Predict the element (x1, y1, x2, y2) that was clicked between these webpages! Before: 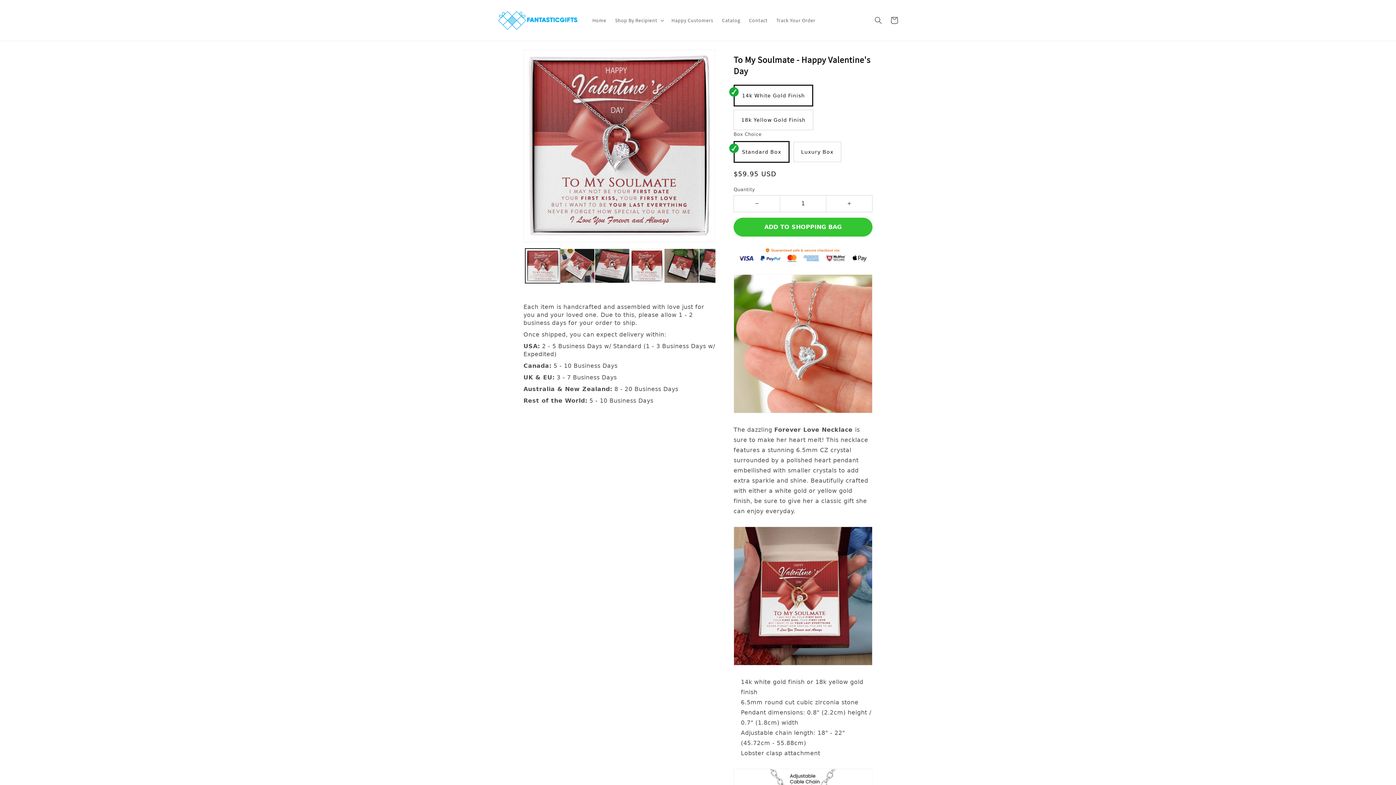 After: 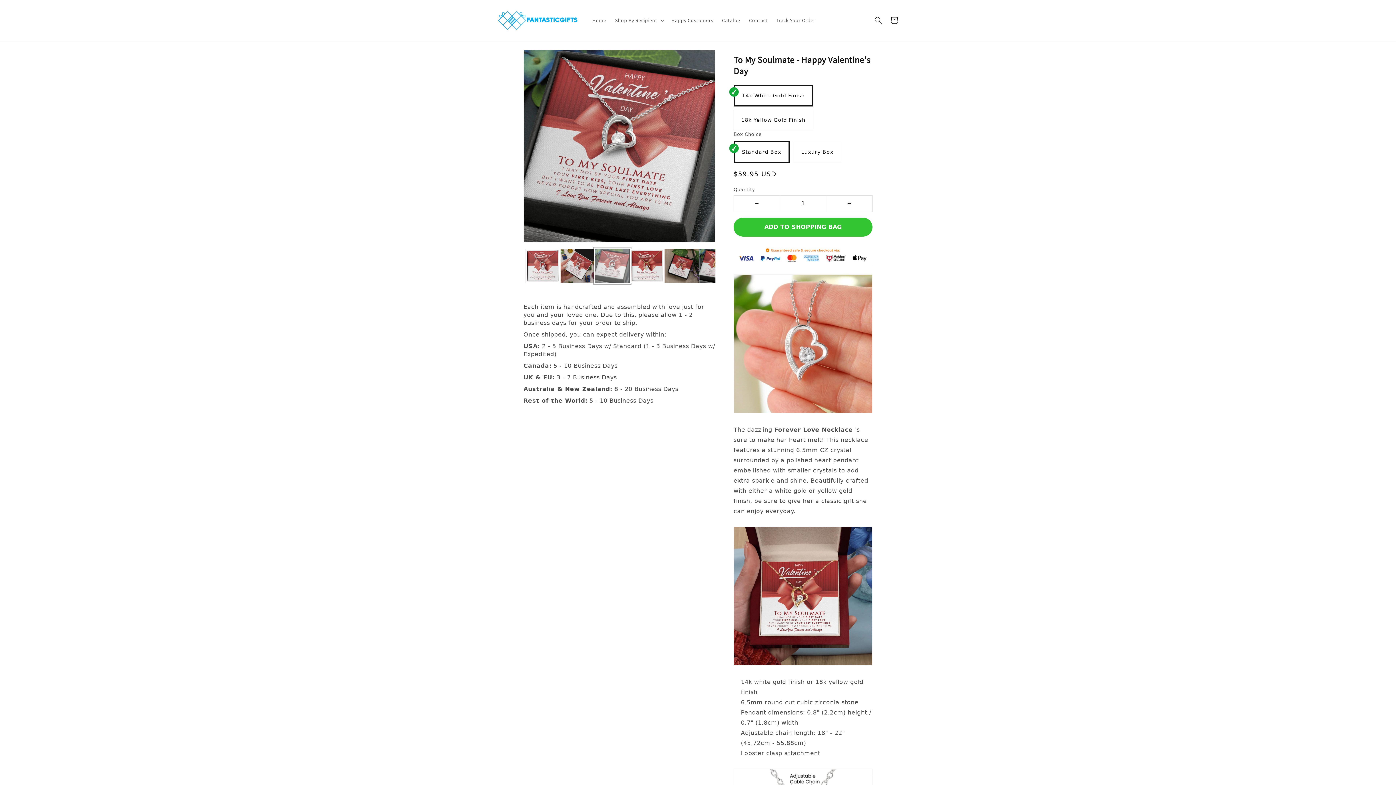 Action: label: Load image 3 in gallery view bbox: (594, 248, 629, 283)